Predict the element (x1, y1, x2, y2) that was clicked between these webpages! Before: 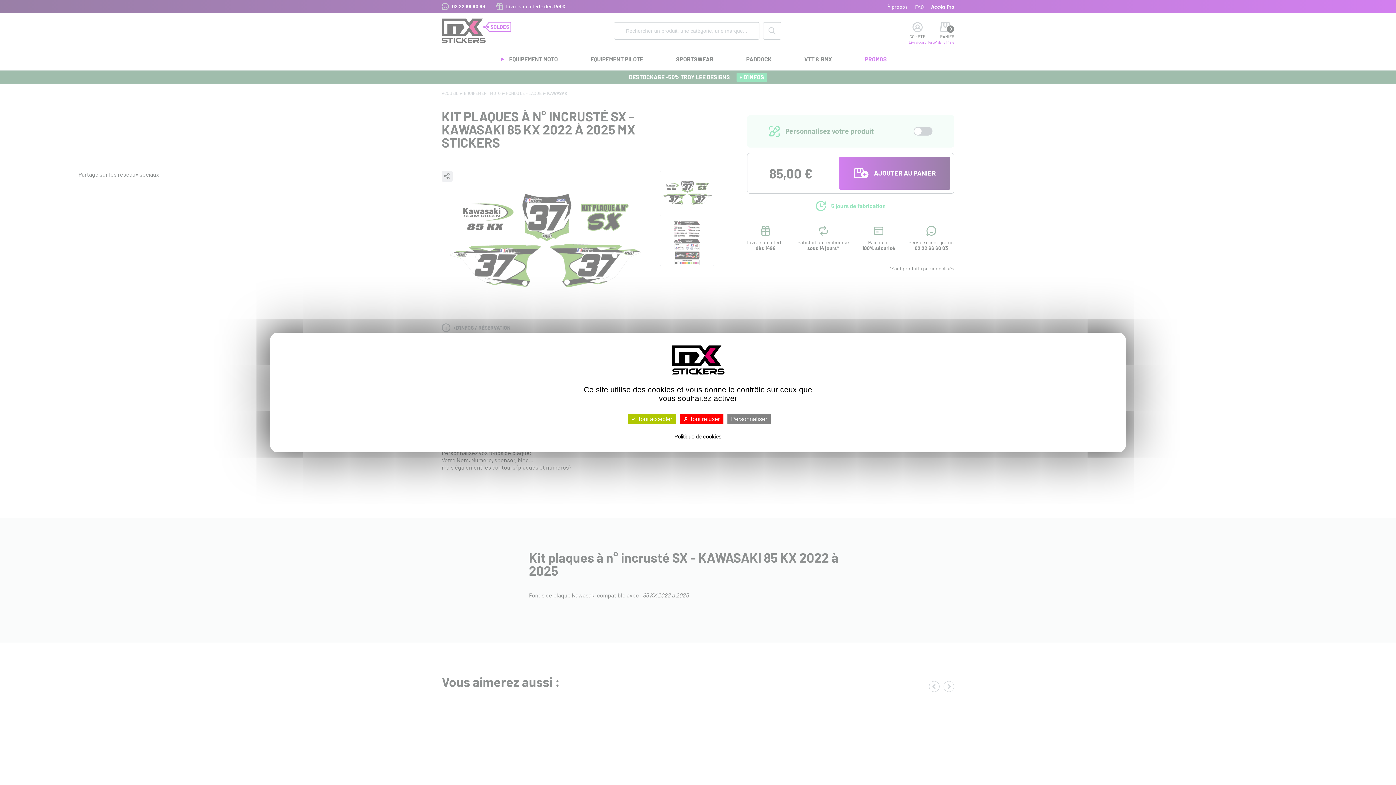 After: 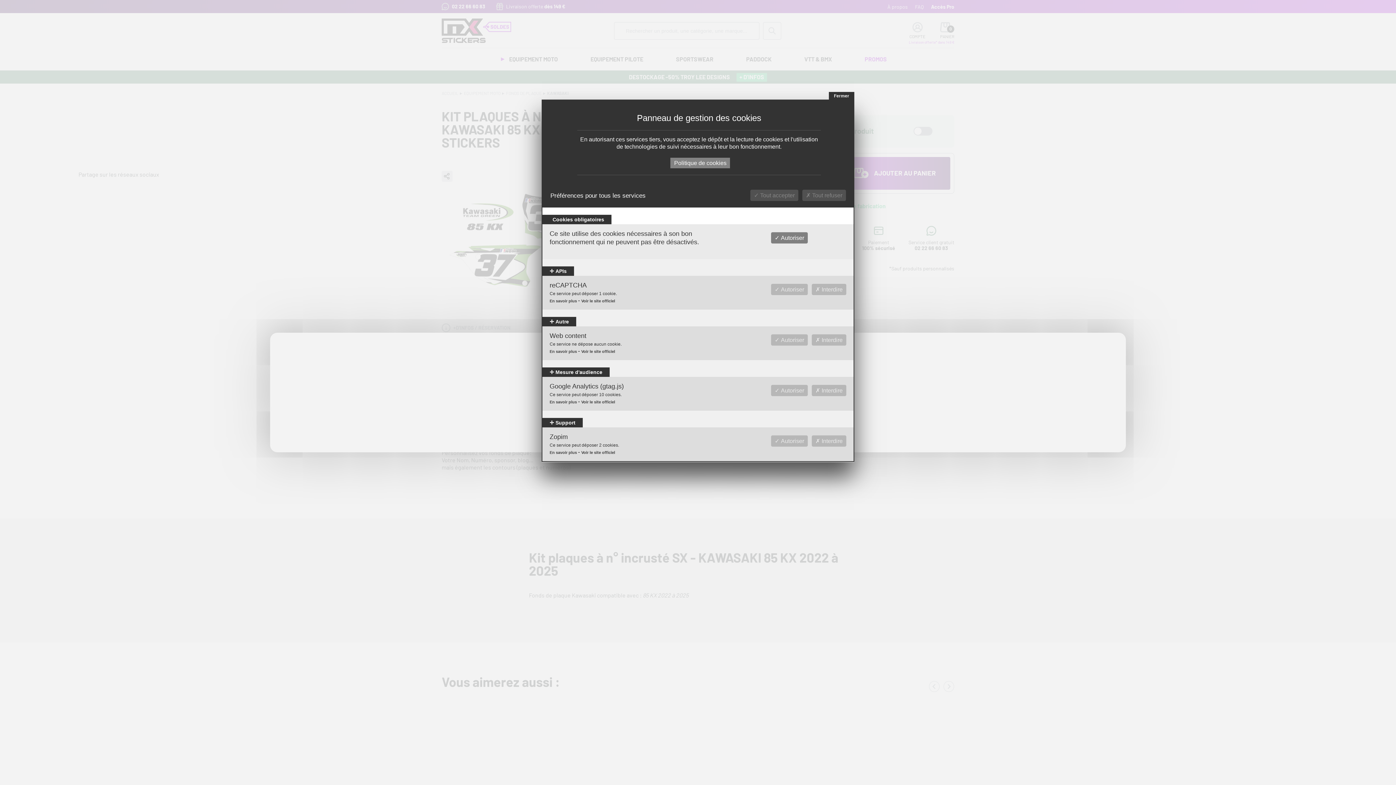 Action: label: Personnaliser bbox: (727, 414, 770, 424)